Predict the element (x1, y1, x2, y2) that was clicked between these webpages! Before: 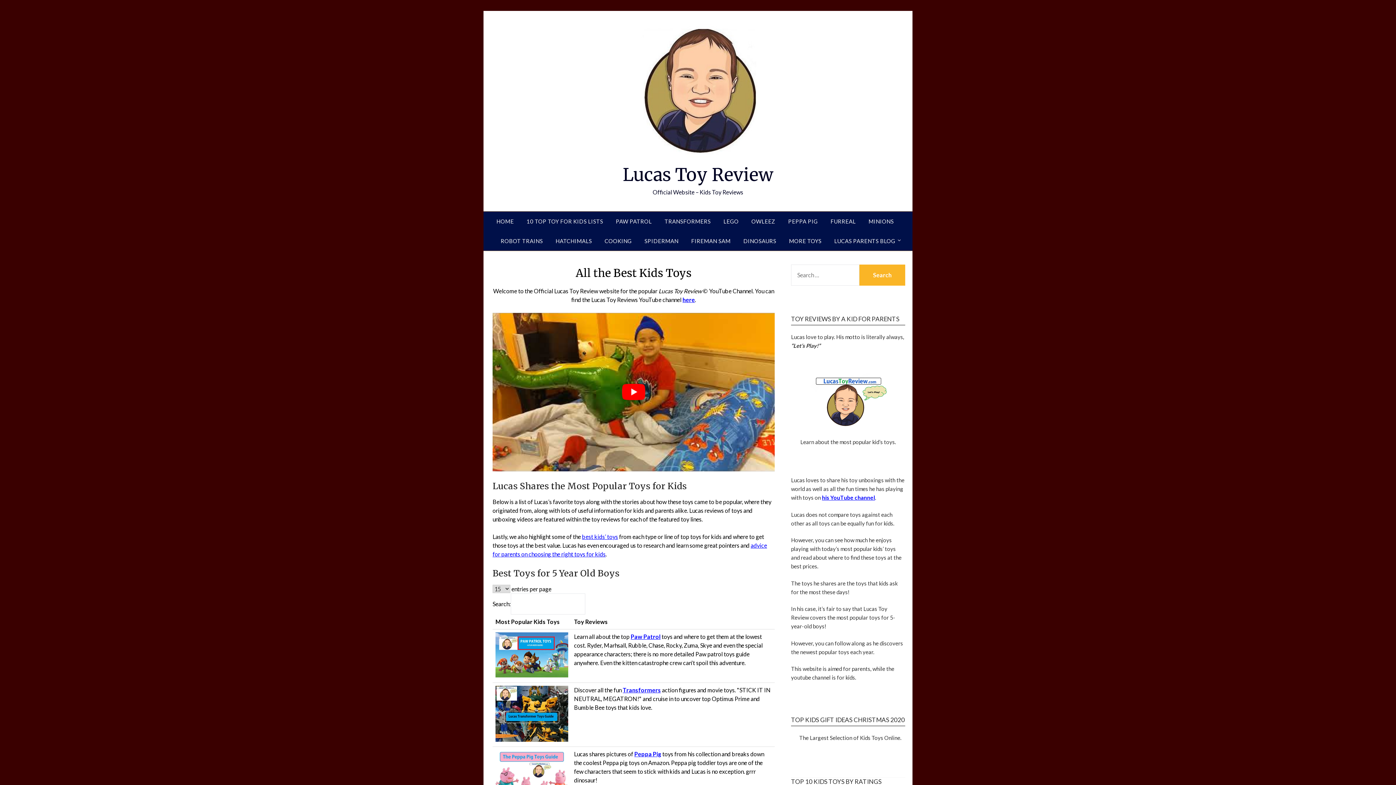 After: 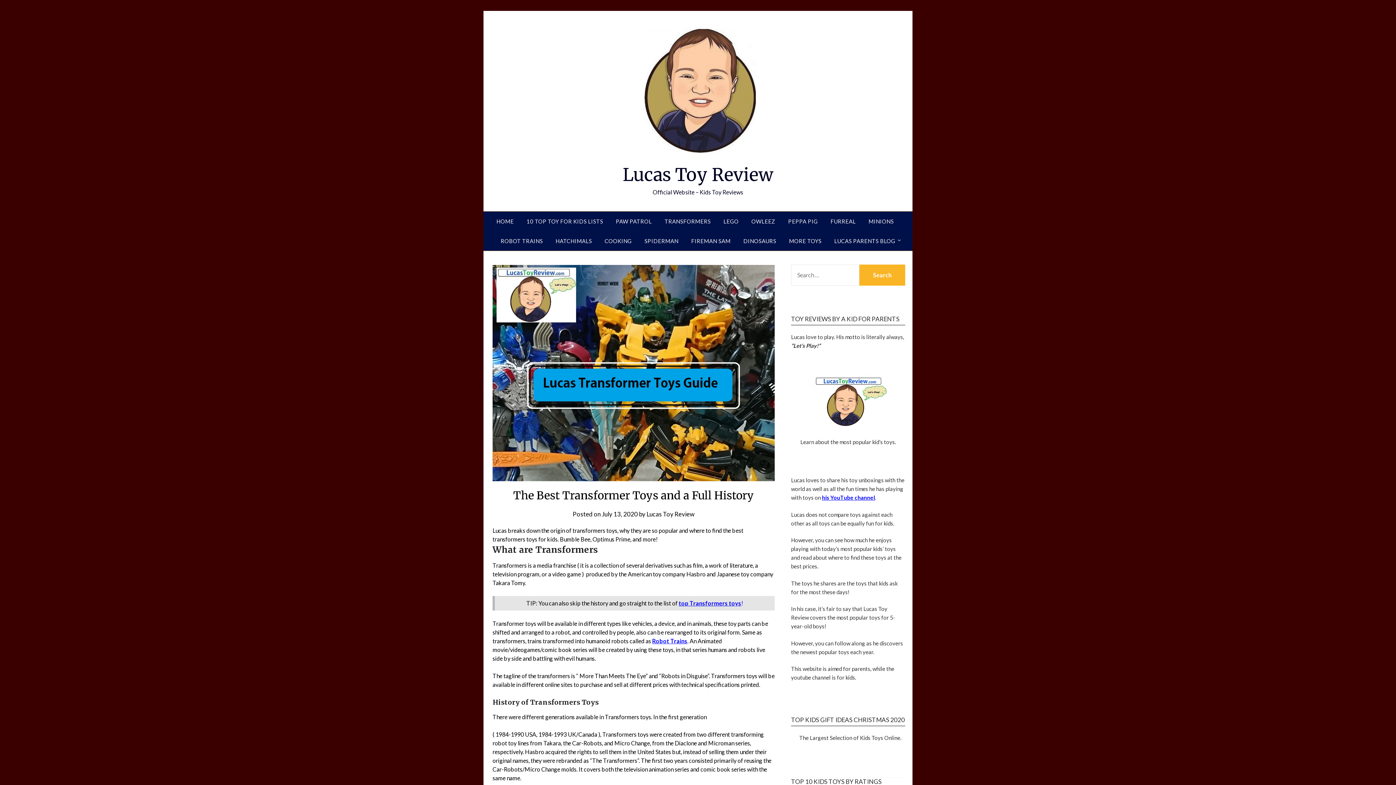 Action: bbox: (495, 736, 568, 743)